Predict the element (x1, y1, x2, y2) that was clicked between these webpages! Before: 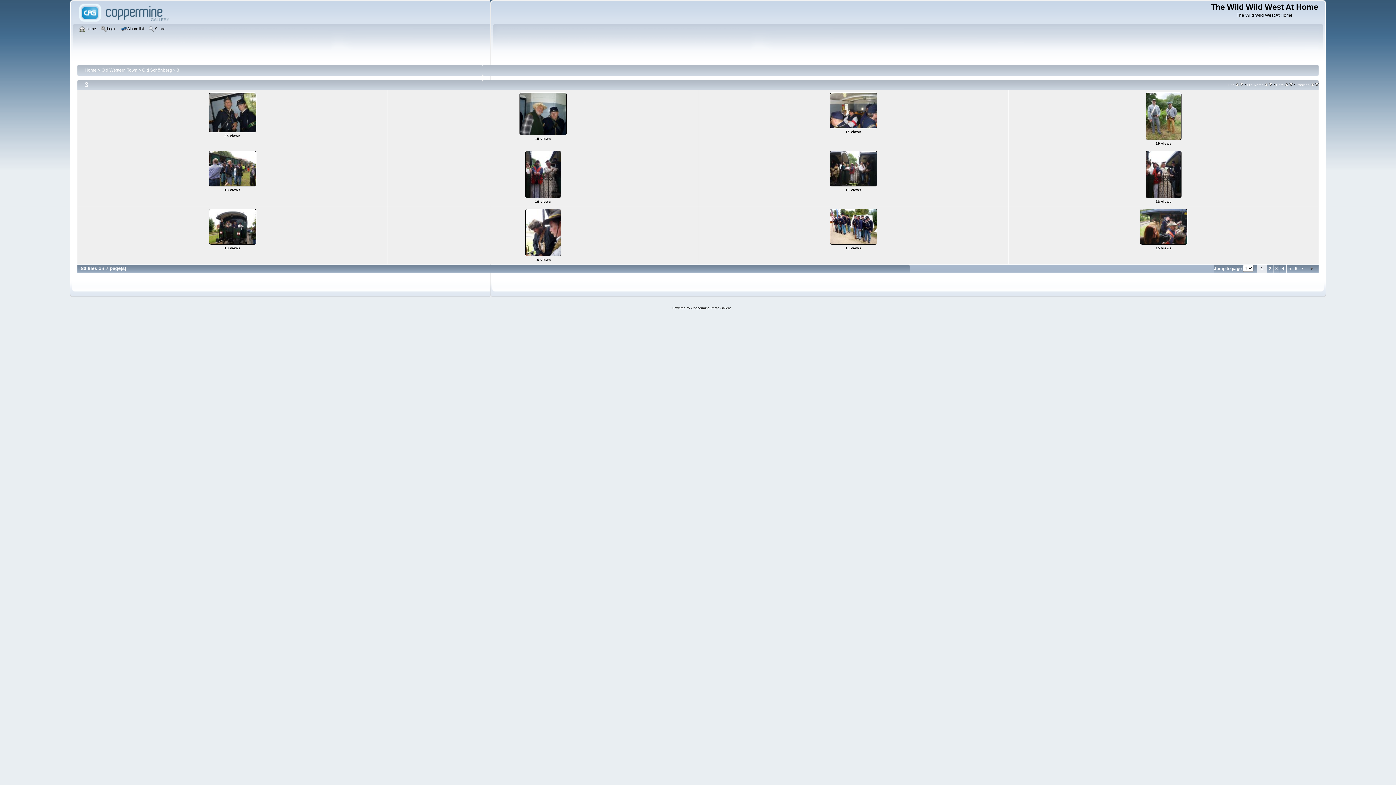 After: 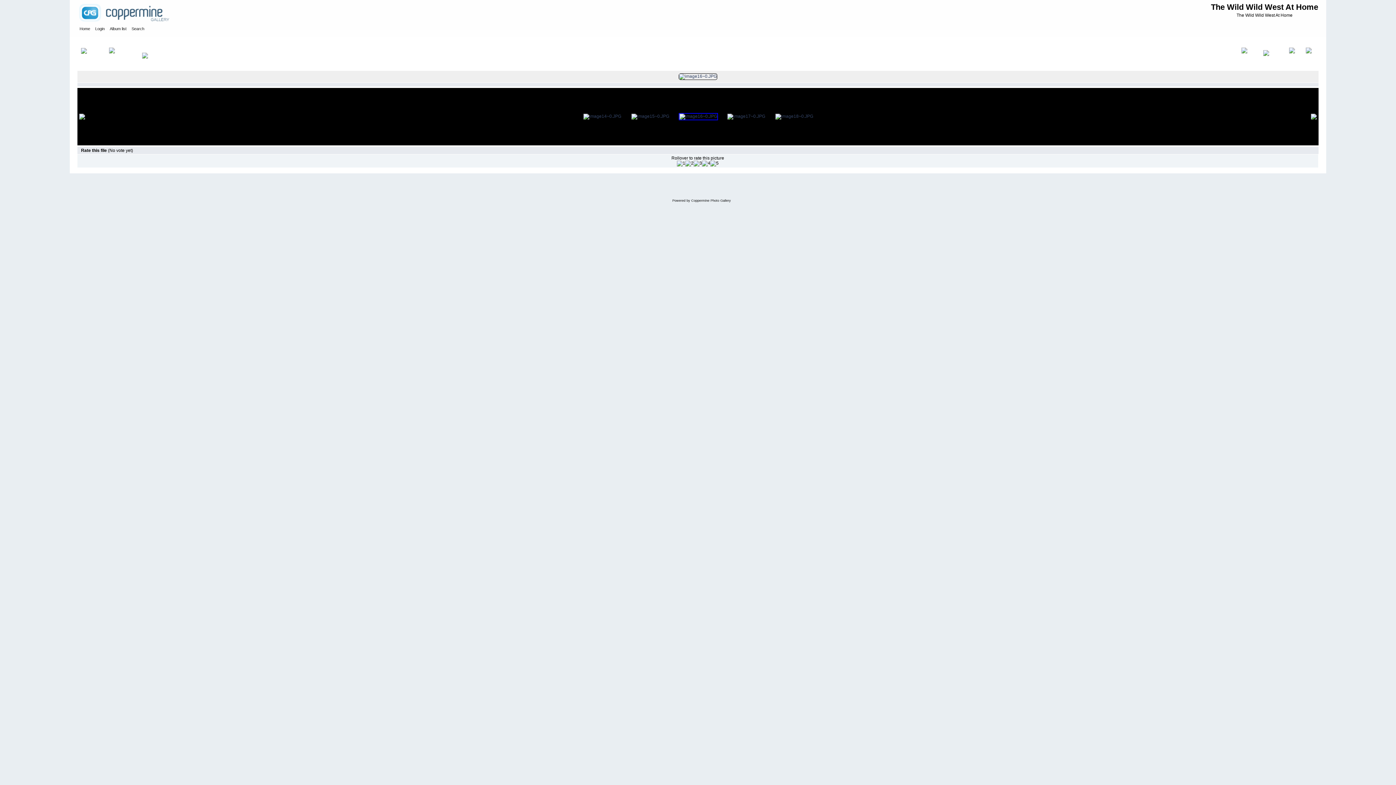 Action: label: 
 bbox: (829, 183, 878, 188)